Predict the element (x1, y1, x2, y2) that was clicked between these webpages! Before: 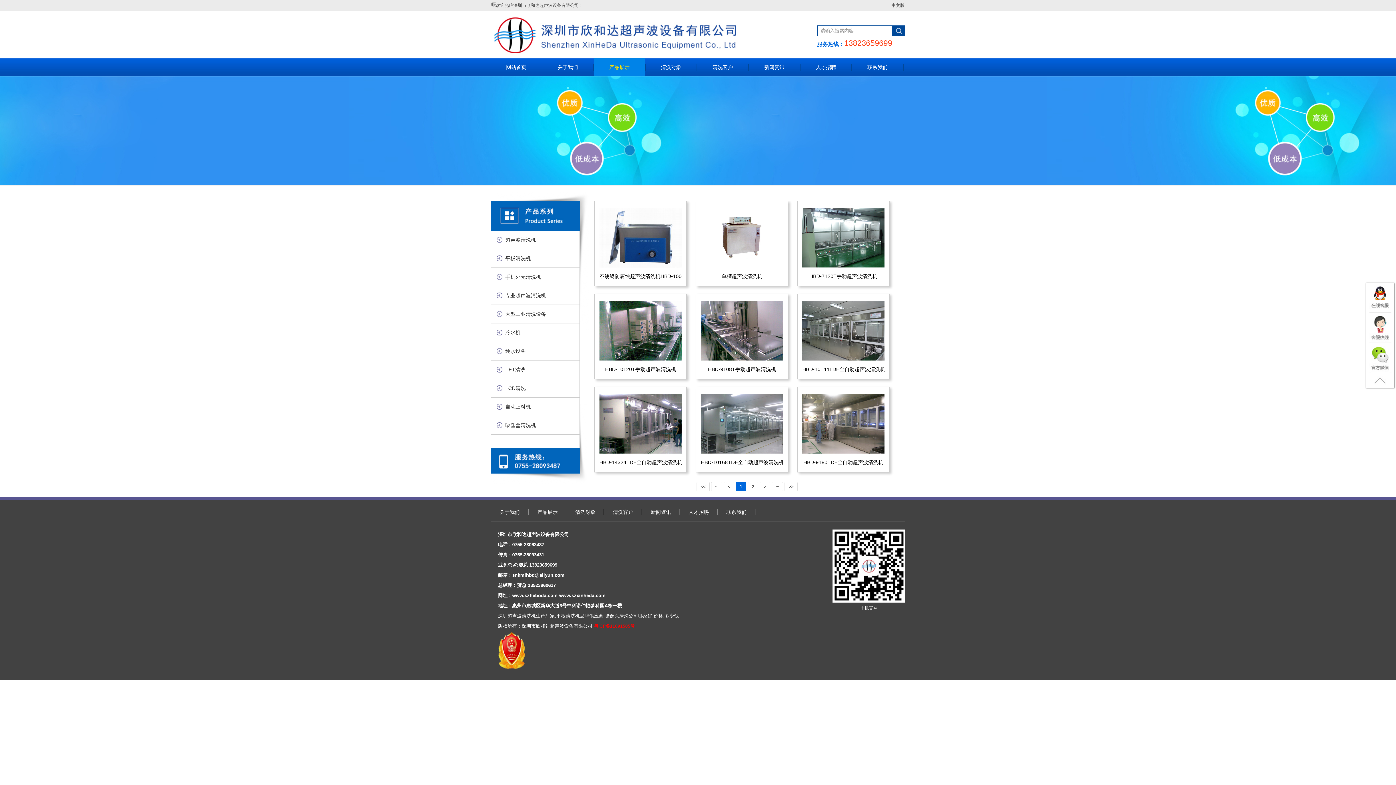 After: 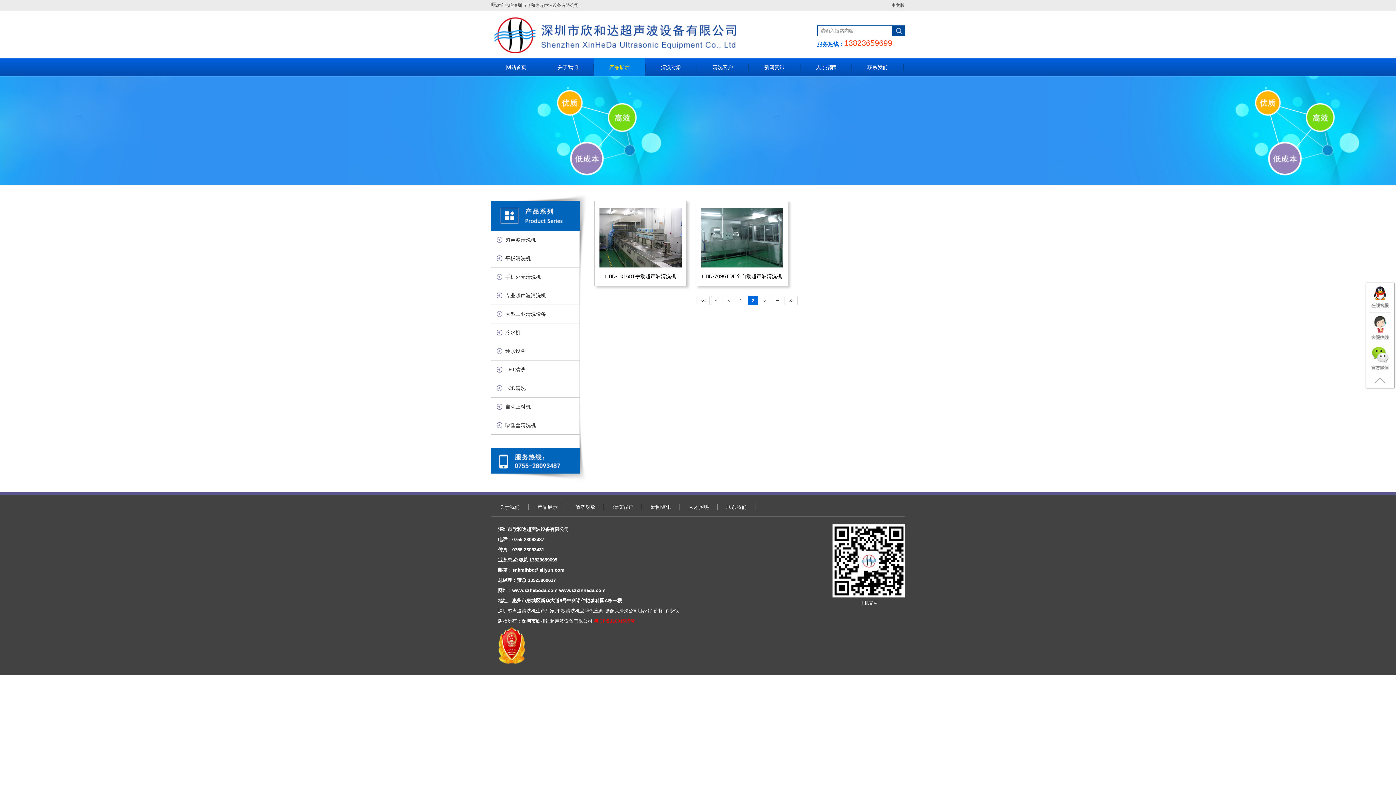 Action: label: > bbox: (760, 482, 770, 491)